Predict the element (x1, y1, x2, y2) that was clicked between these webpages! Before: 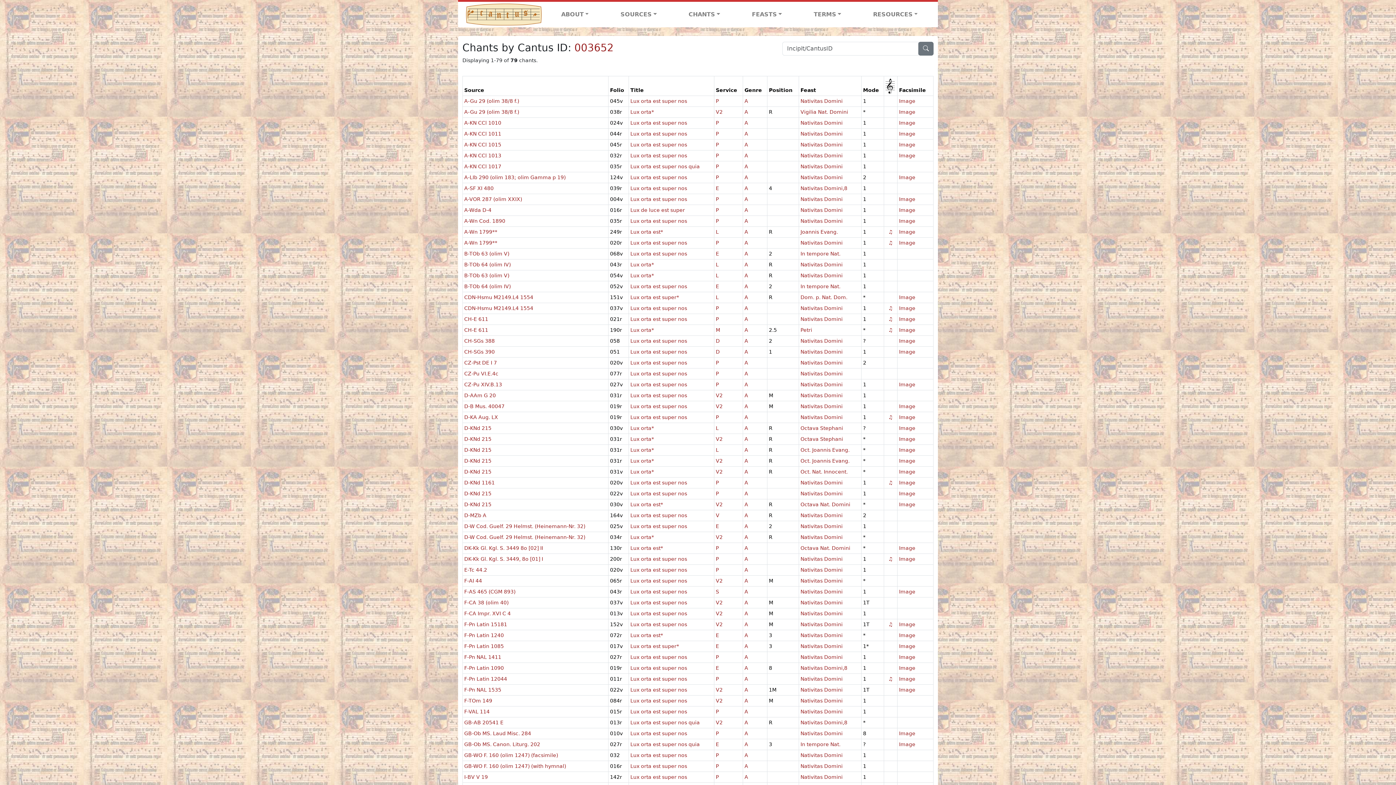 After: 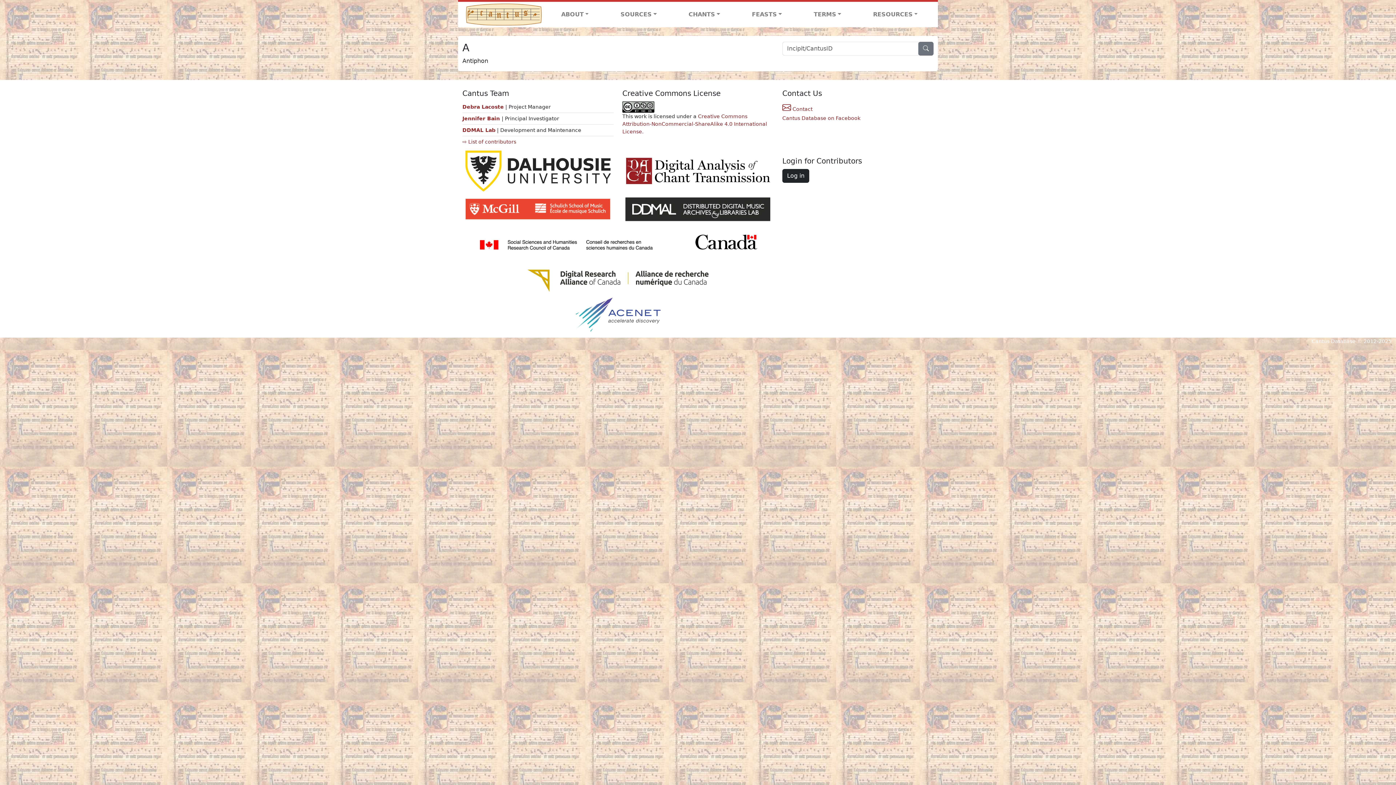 Action: label: A bbox: (744, 272, 748, 278)